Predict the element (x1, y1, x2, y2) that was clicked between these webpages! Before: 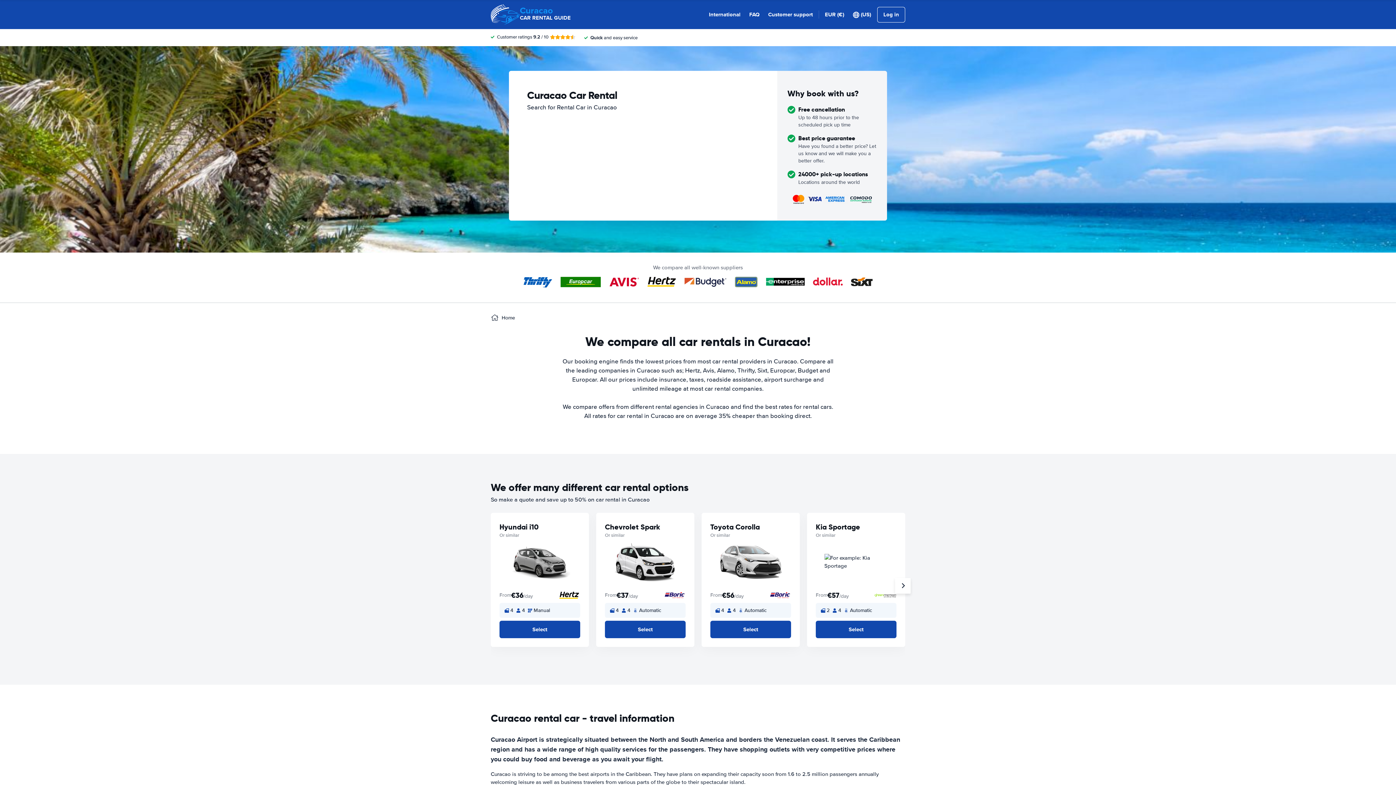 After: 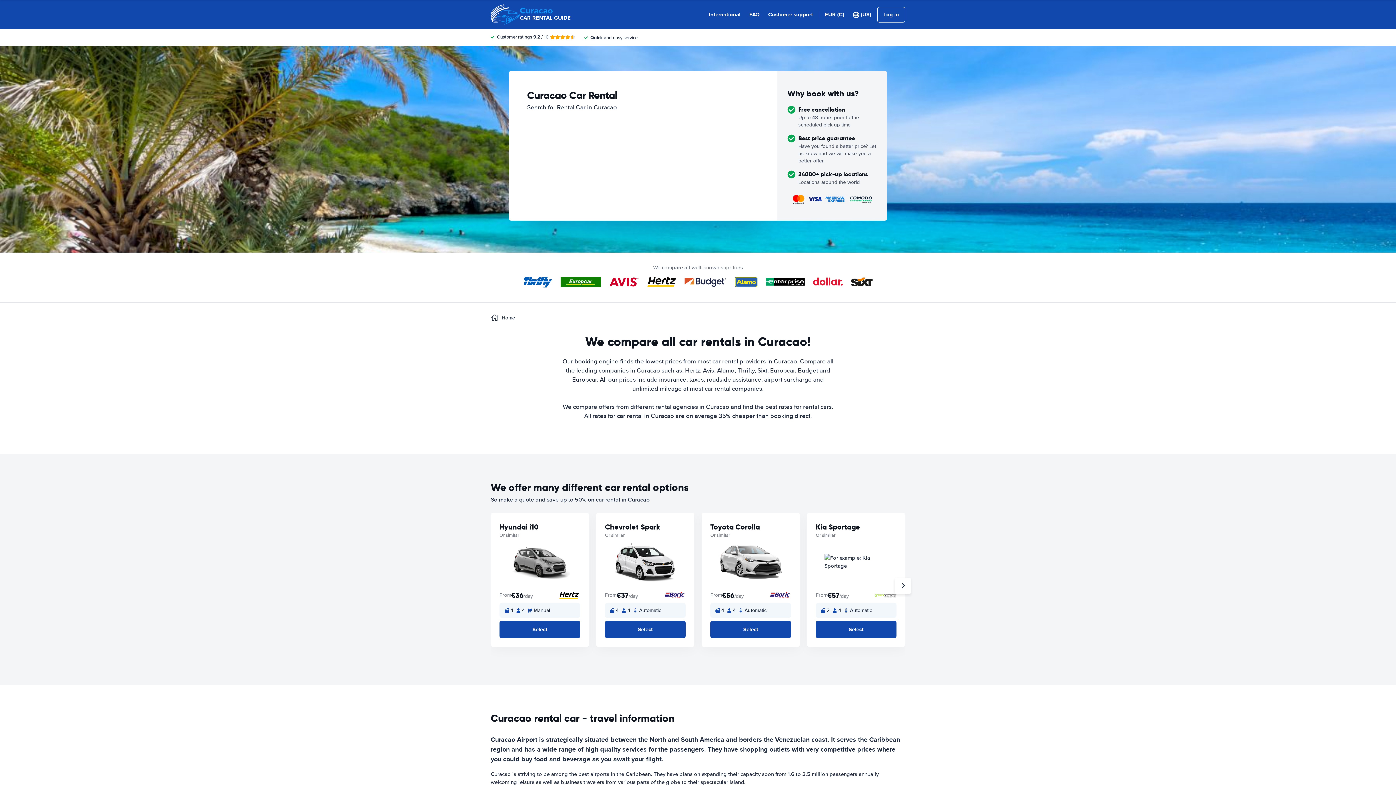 Action: label: Curacao
CAR RENTAL GUIDE bbox: (490, 0, 570, 29)